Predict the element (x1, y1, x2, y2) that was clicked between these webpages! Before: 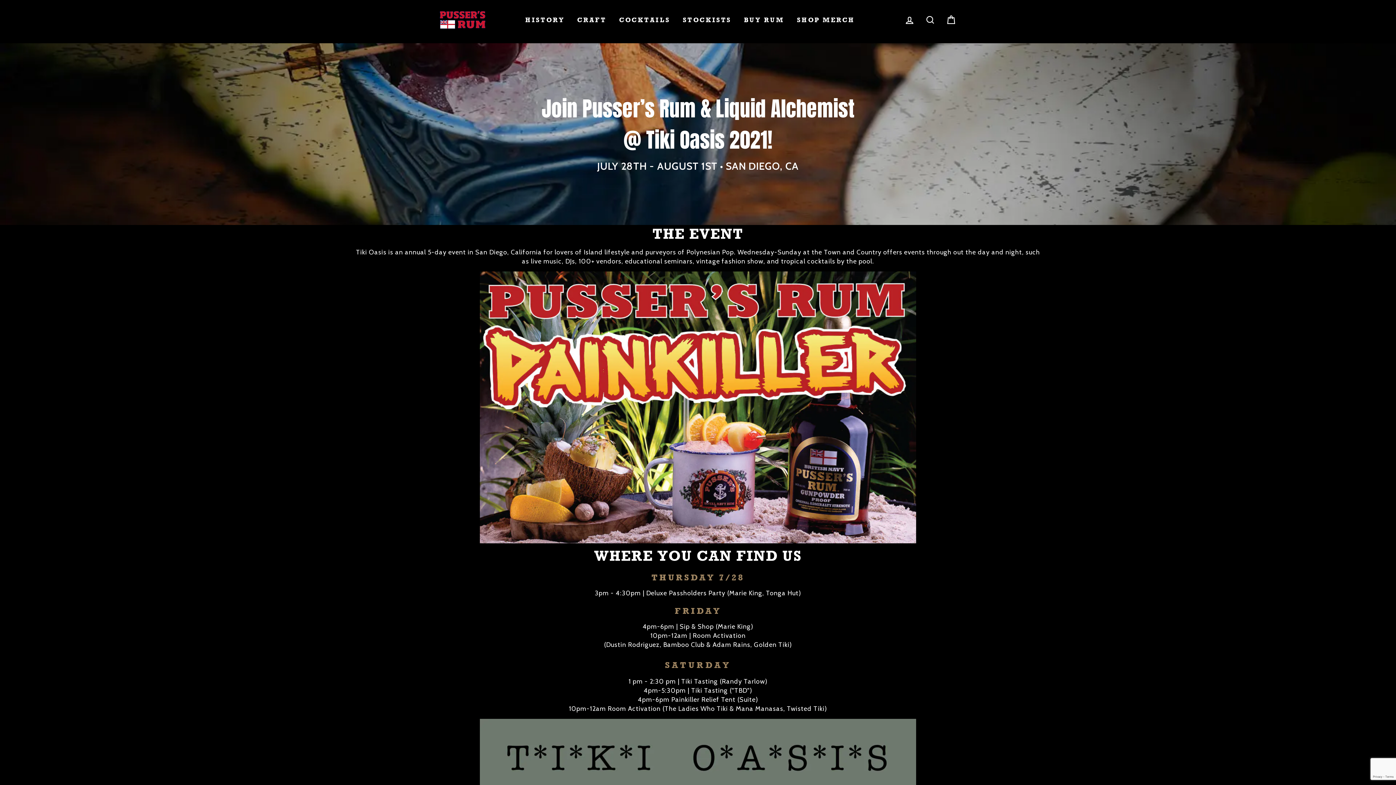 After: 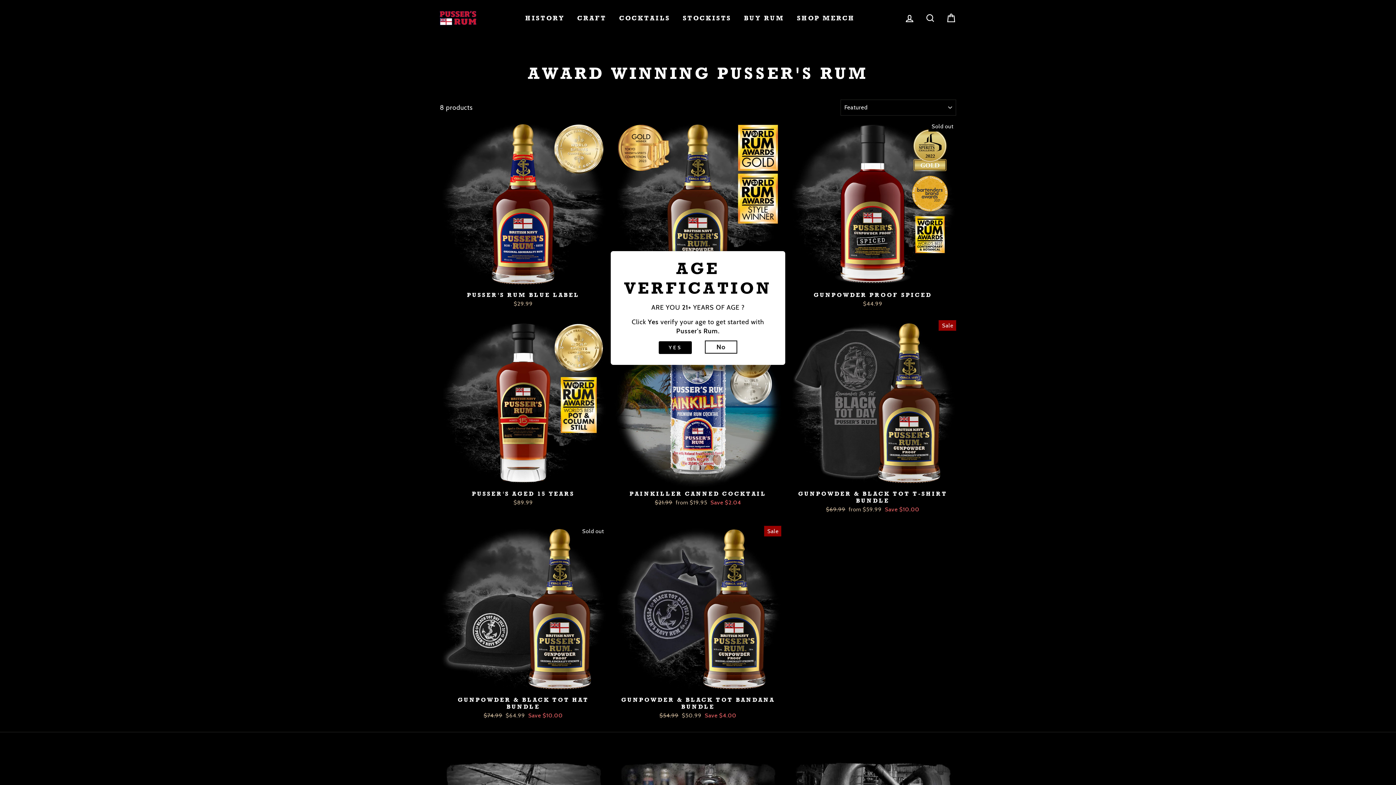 Action: bbox: (738, 13, 790, 26) label: BUY RUM